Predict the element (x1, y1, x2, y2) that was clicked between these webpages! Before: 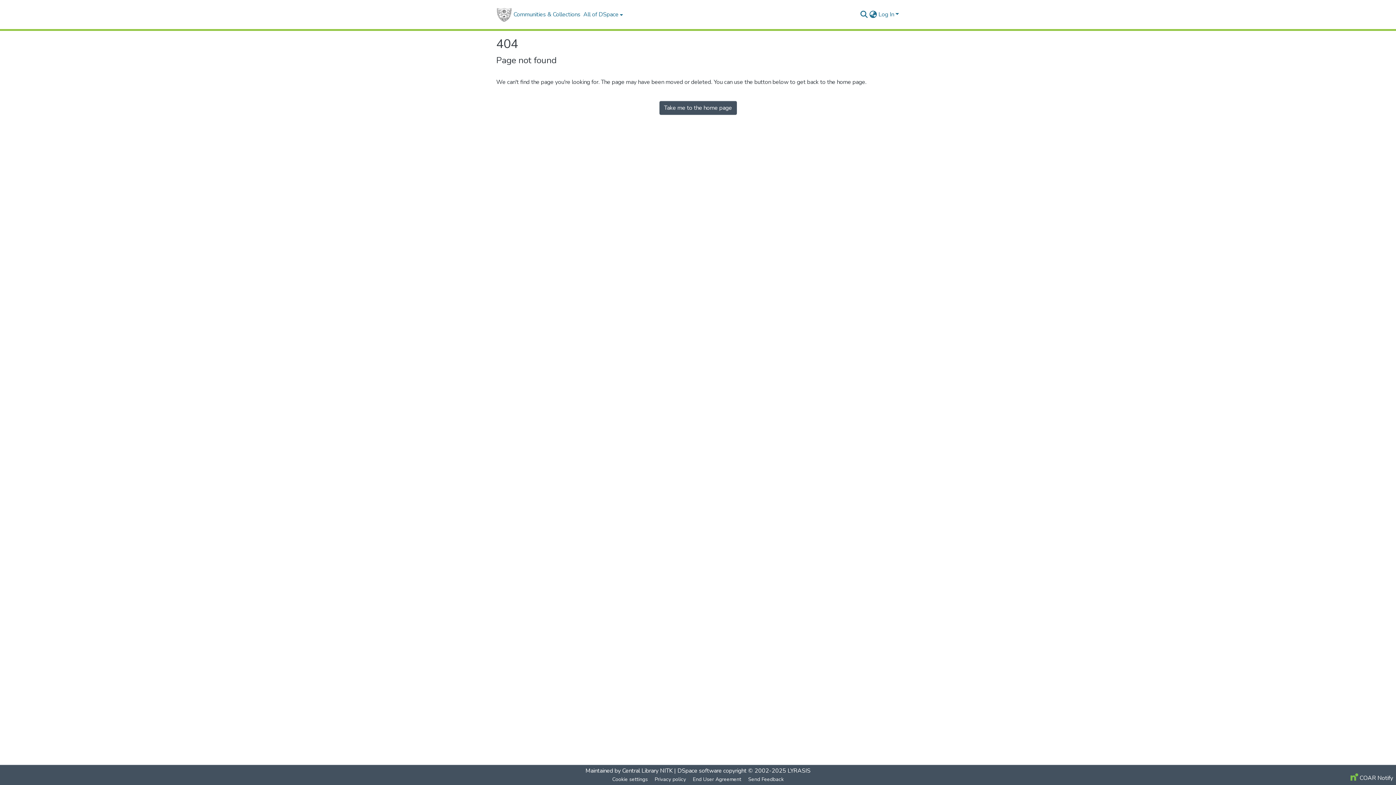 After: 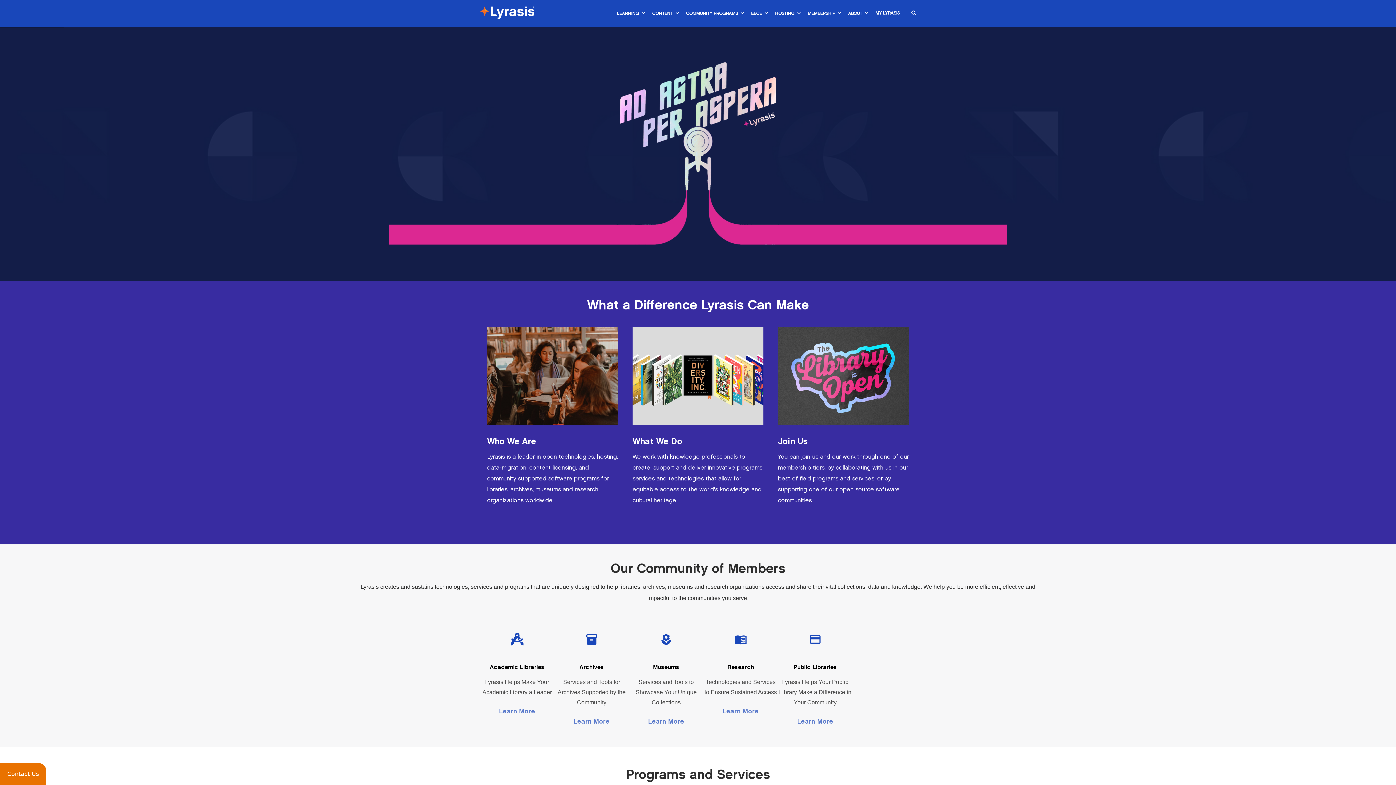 Action: label: LYRASIS bbox: (787, 767, 810, 775)